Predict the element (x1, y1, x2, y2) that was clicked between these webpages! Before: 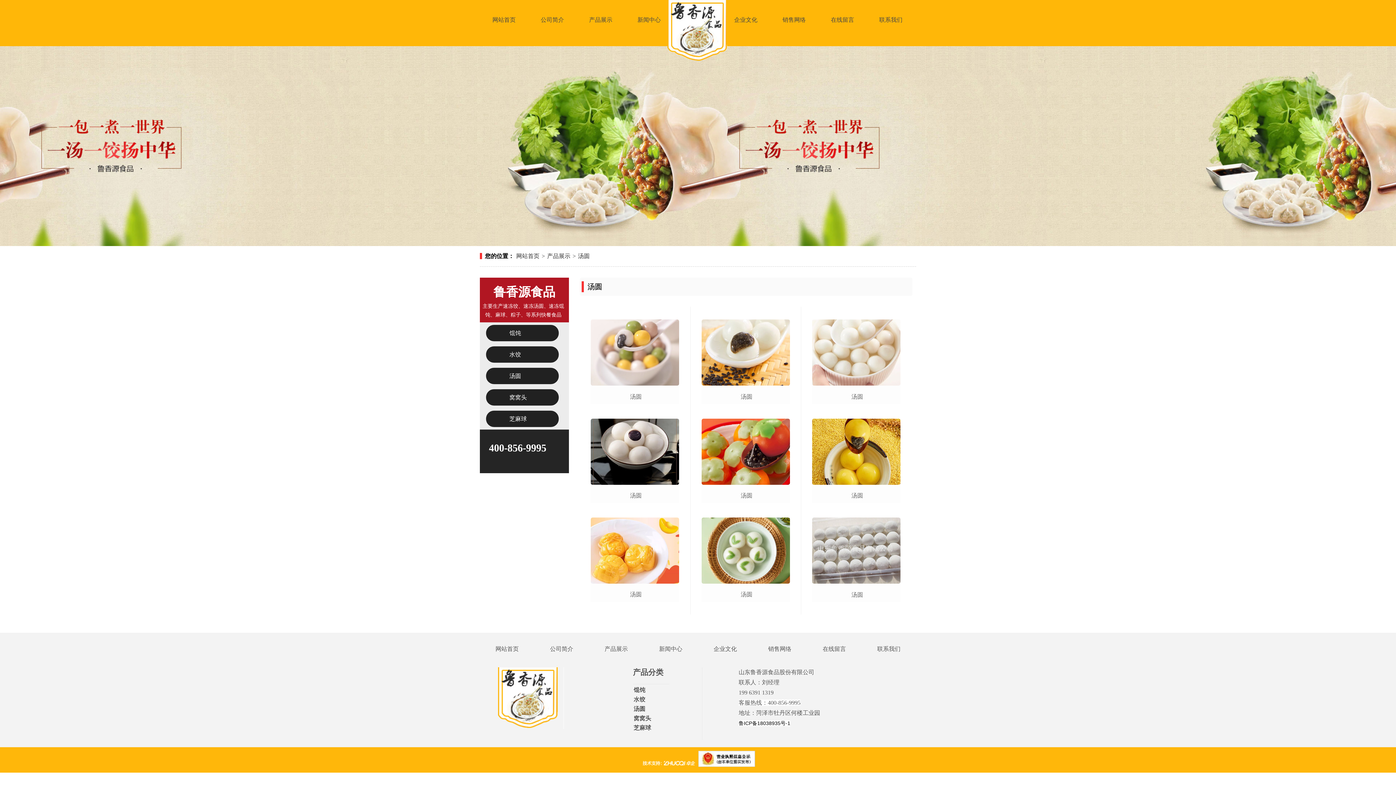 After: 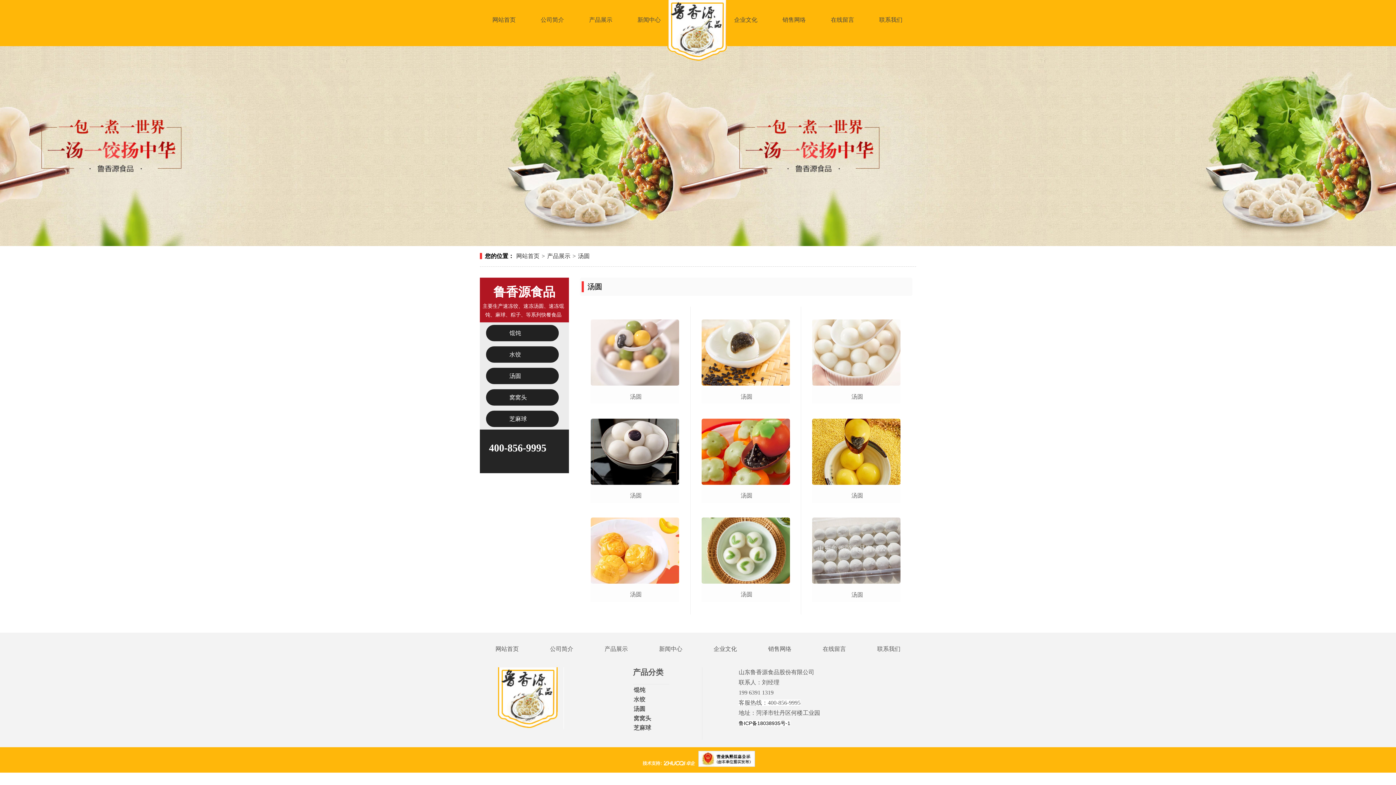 Action: label: 汤圆 bbox: (578, 253, 589, 259)